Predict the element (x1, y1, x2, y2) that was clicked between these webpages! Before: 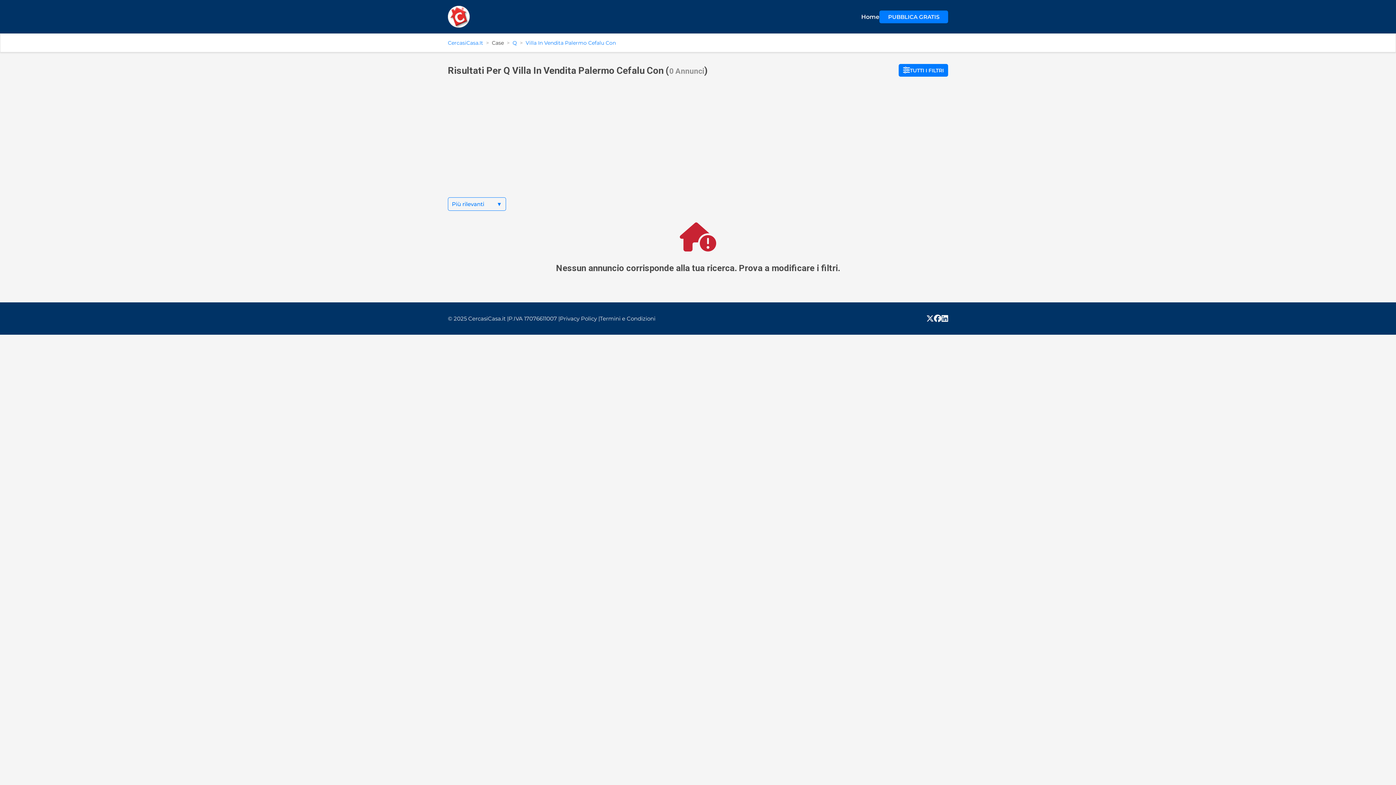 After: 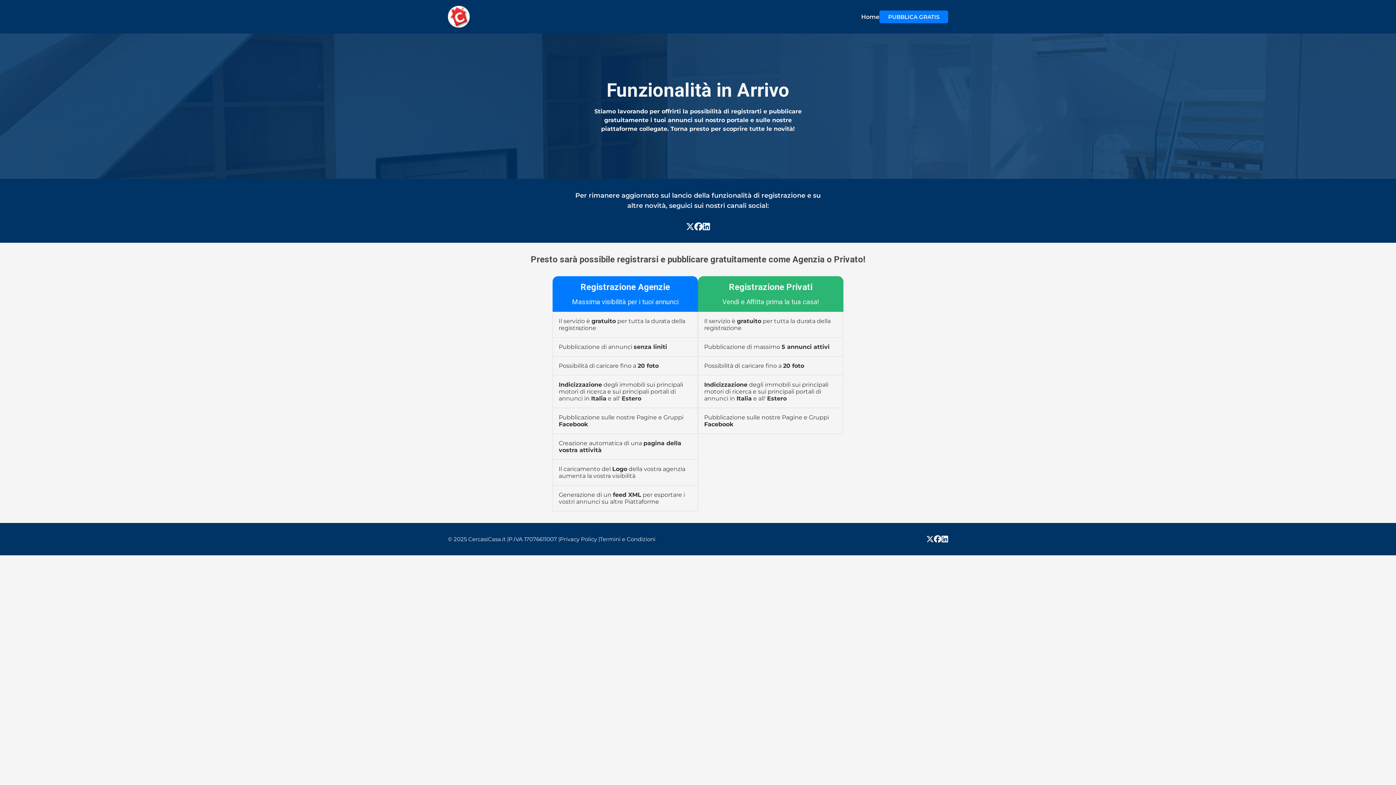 Action: bbox: (879, 10, 948, 23) label: PUBBLICA GRATIS